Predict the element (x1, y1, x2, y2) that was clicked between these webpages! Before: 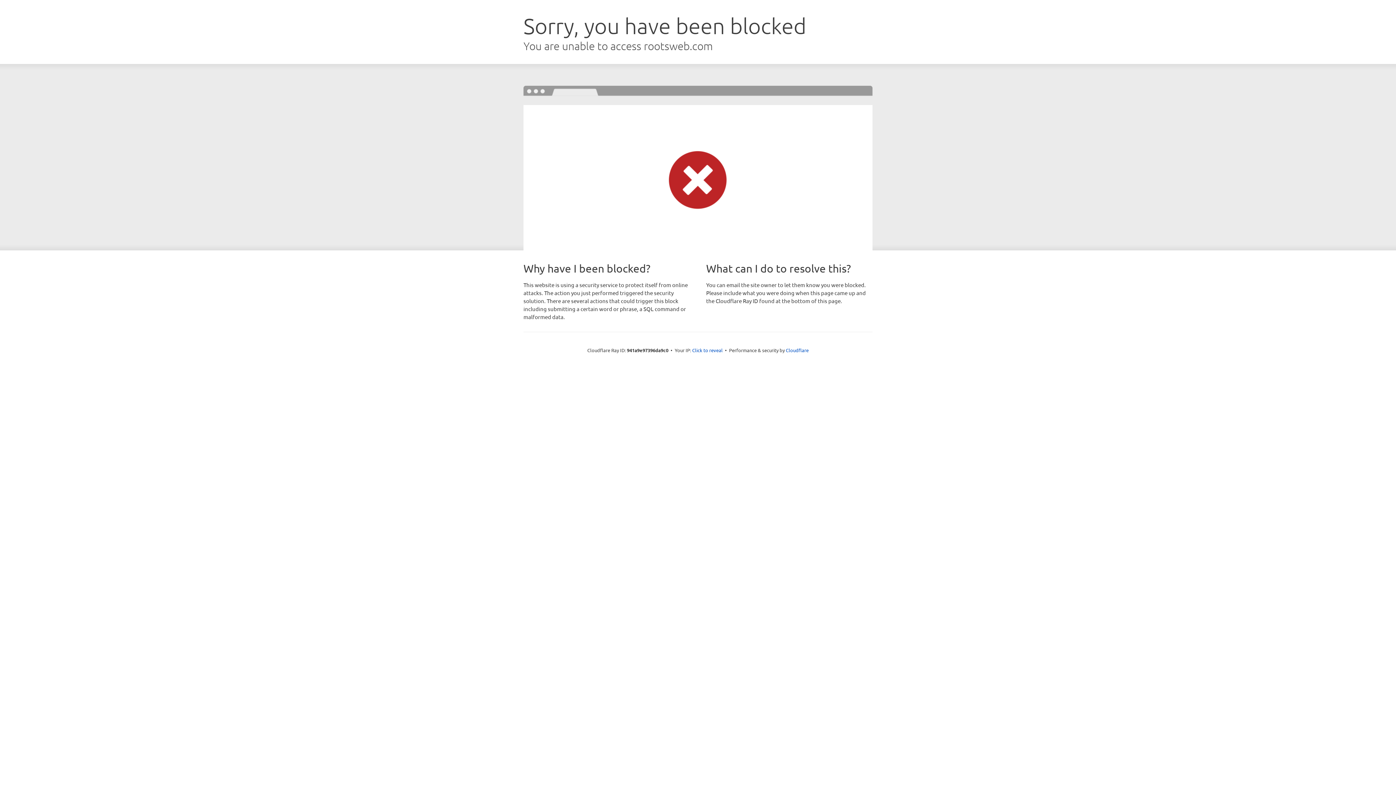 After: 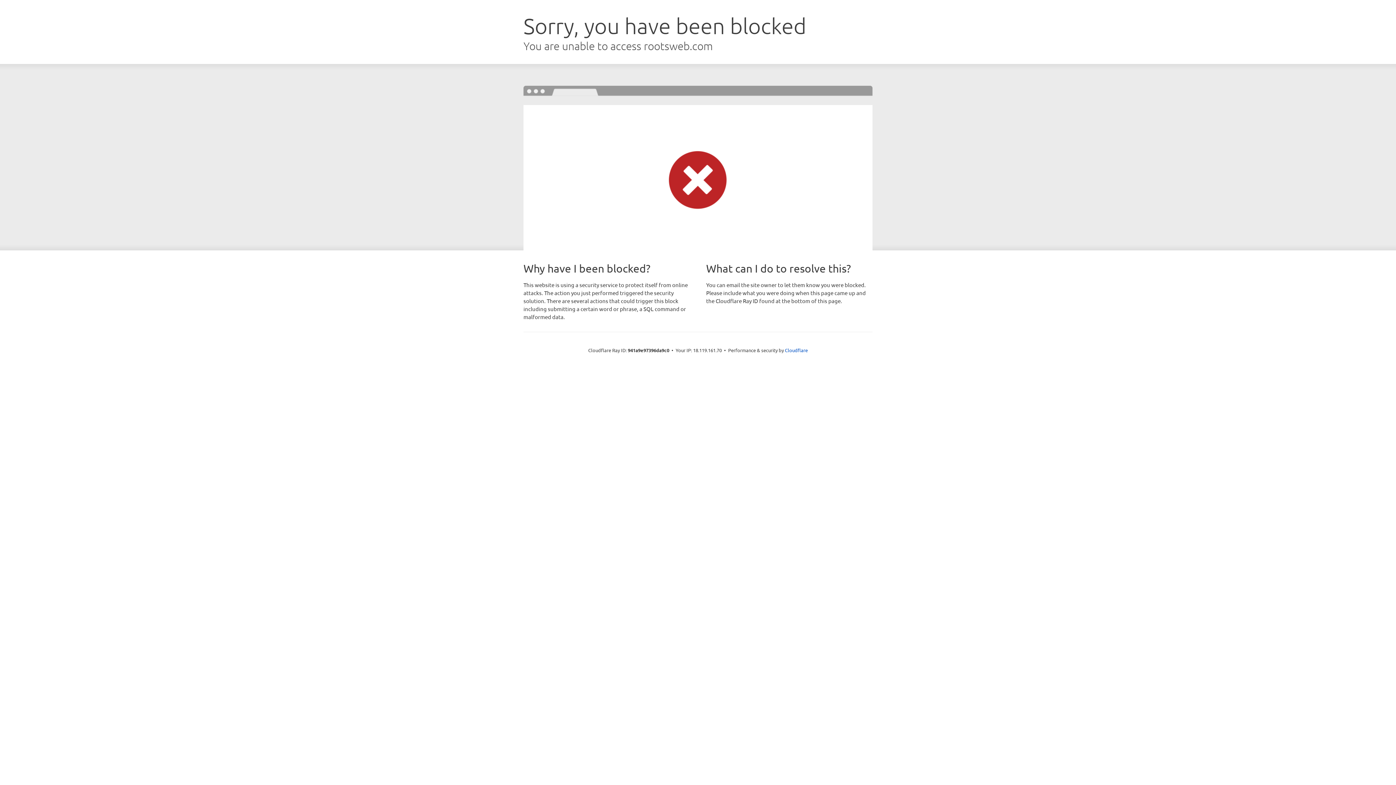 Action: bbox: (692, 346, 722, 353) label: Click to reveal